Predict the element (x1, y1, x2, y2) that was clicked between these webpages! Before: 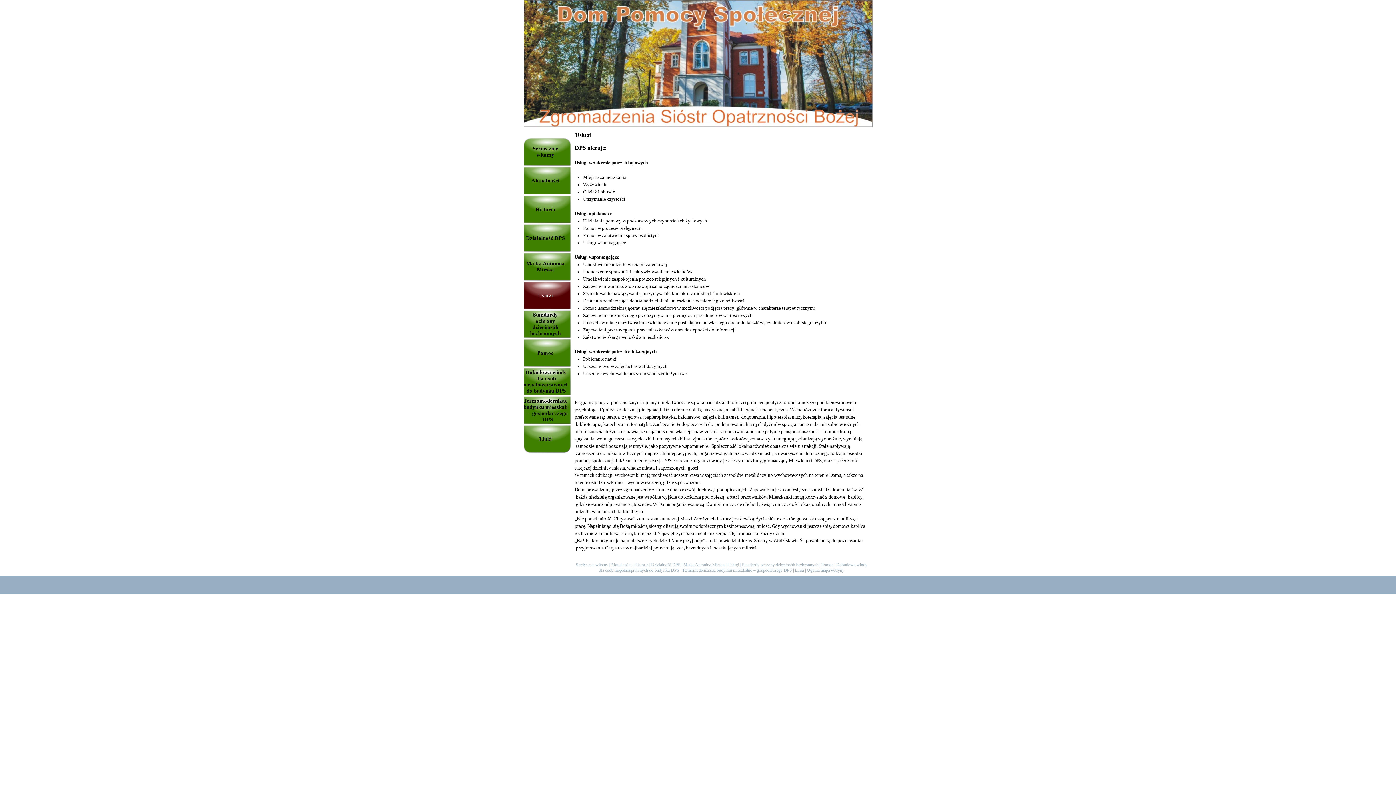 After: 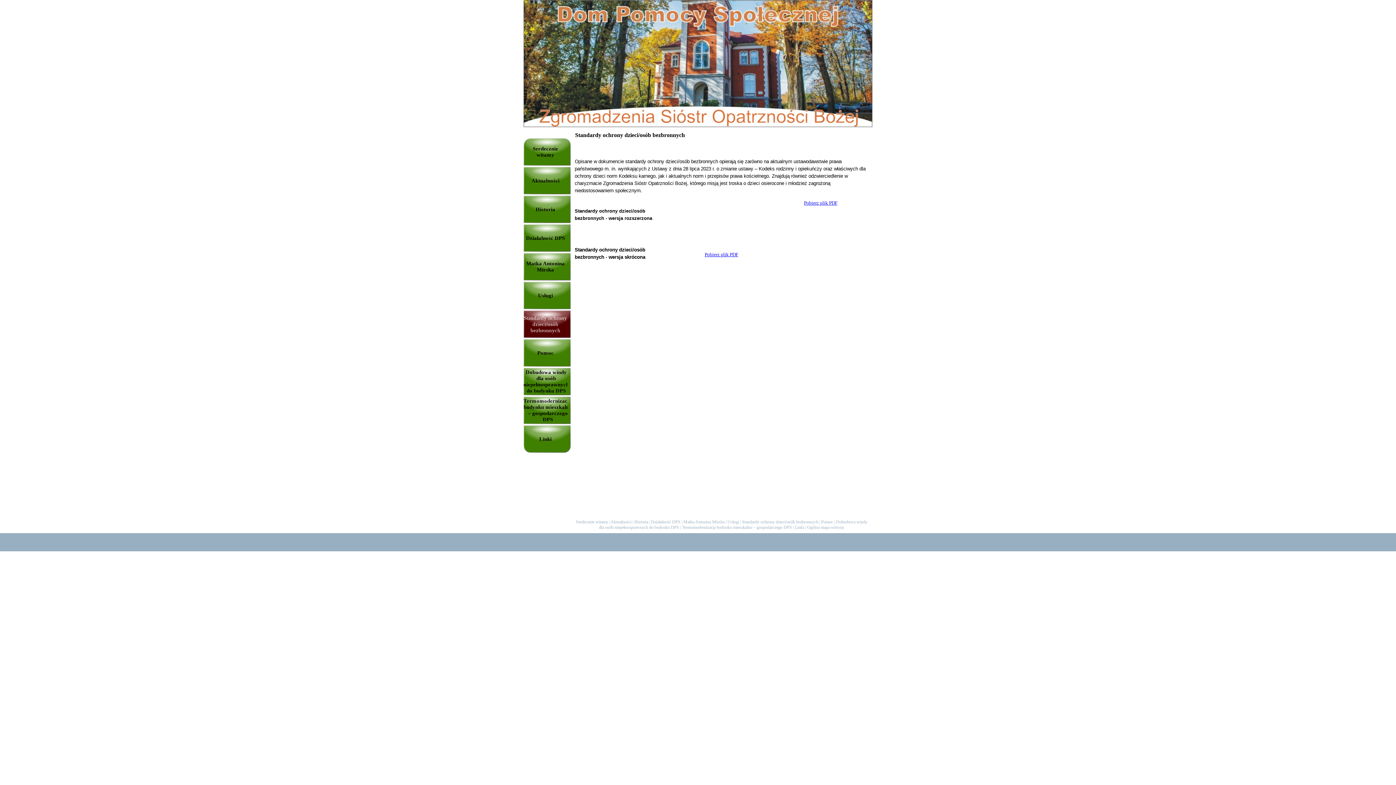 Action: bbox: (523, 310, 570, 338) label: Standardy ochrony dzieci/osób bezbronnych